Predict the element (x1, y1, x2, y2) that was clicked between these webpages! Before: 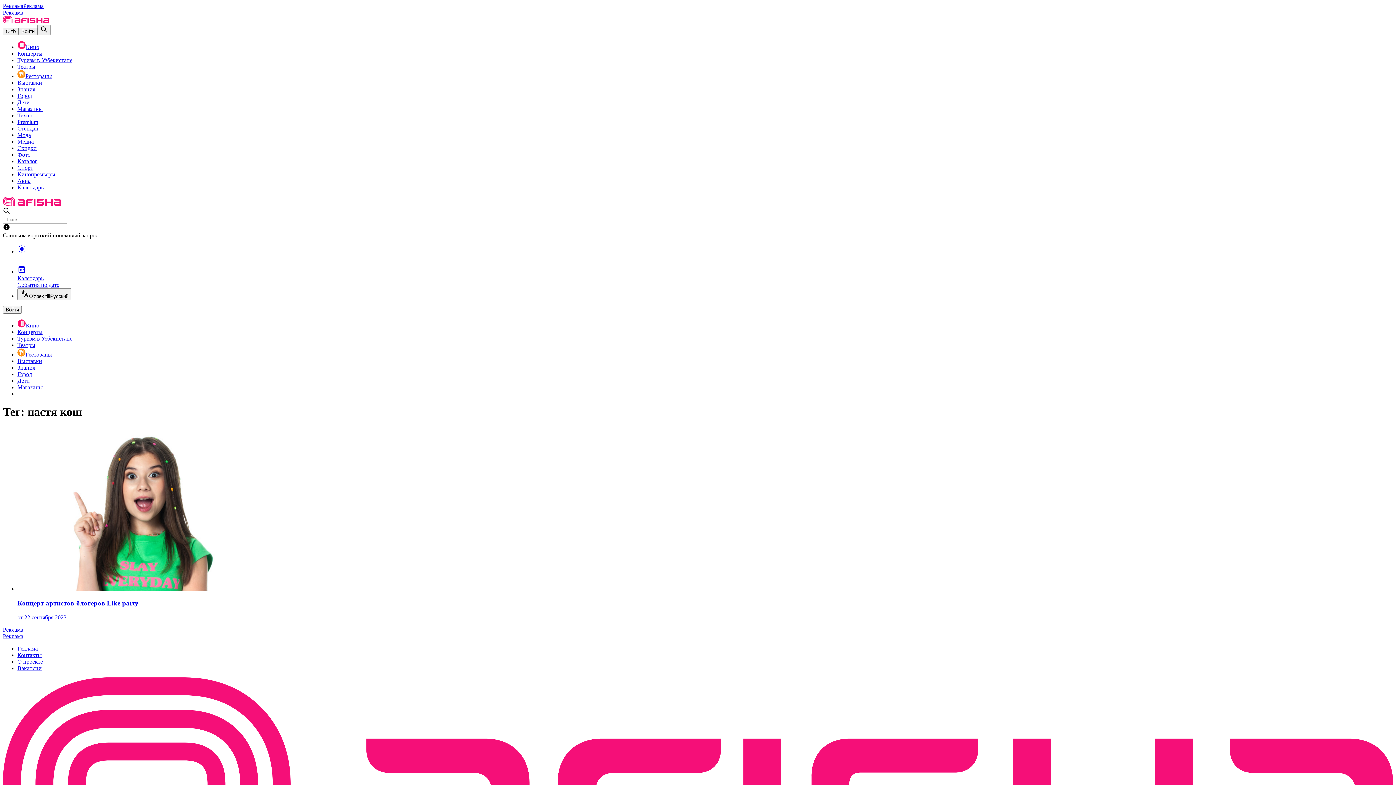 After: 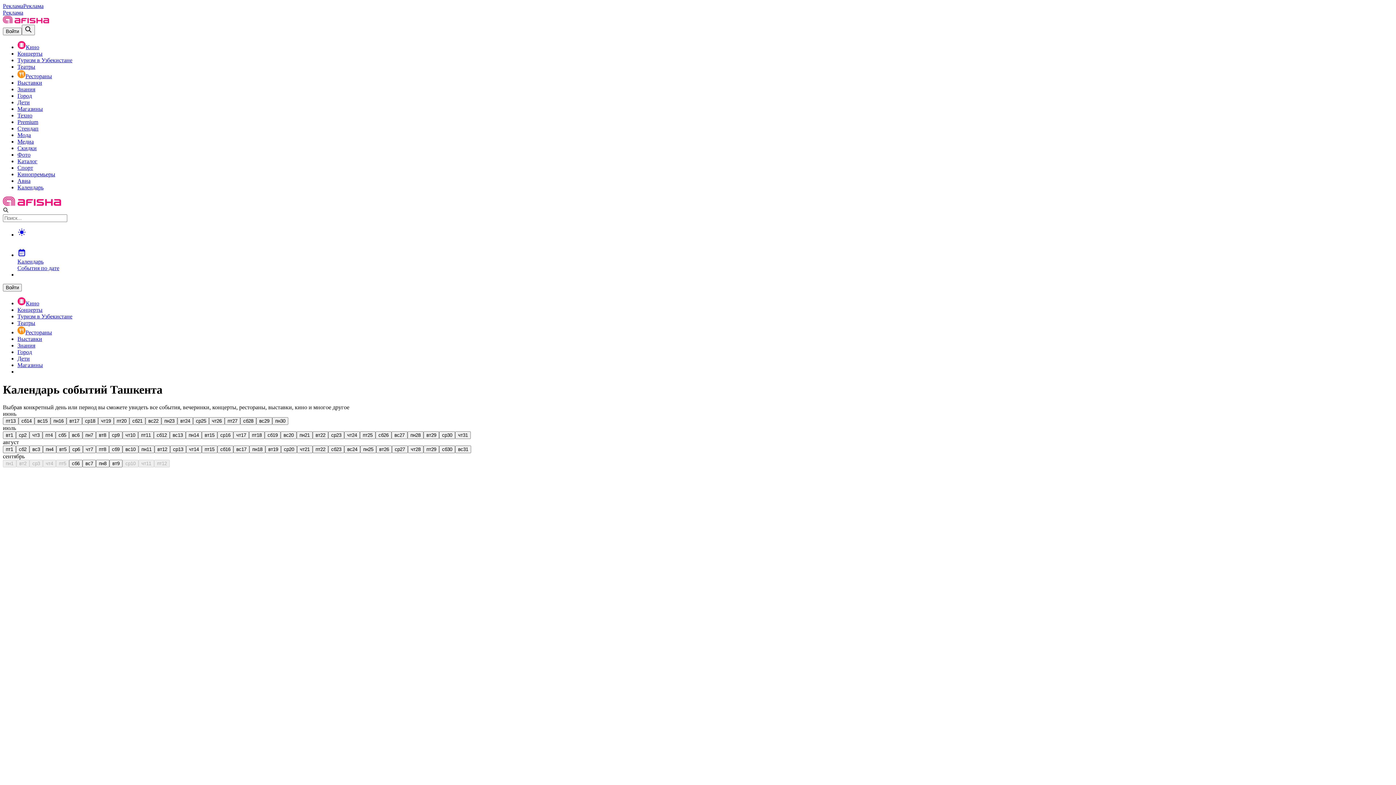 Action: label: Календарь
События по дате bbox: (17, 268, 1393, 288)